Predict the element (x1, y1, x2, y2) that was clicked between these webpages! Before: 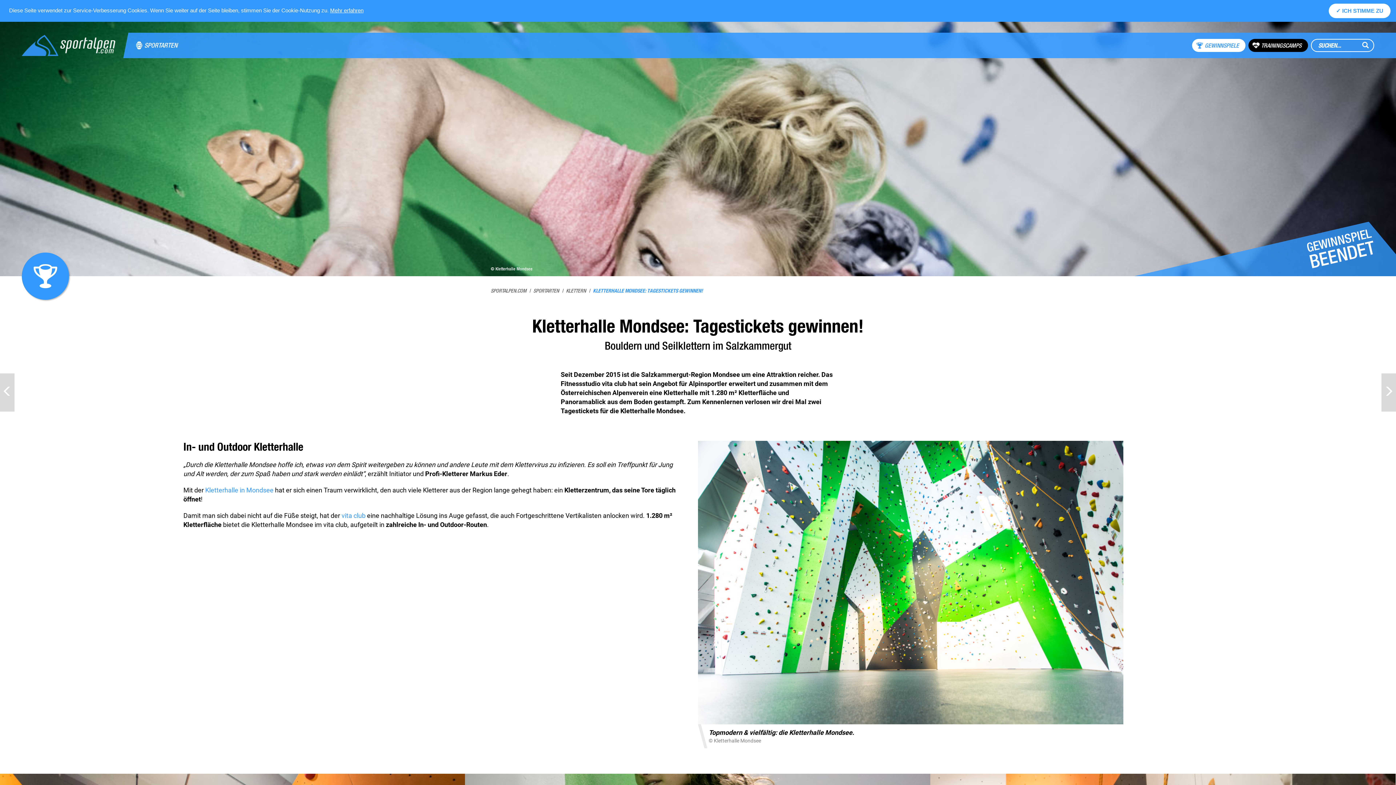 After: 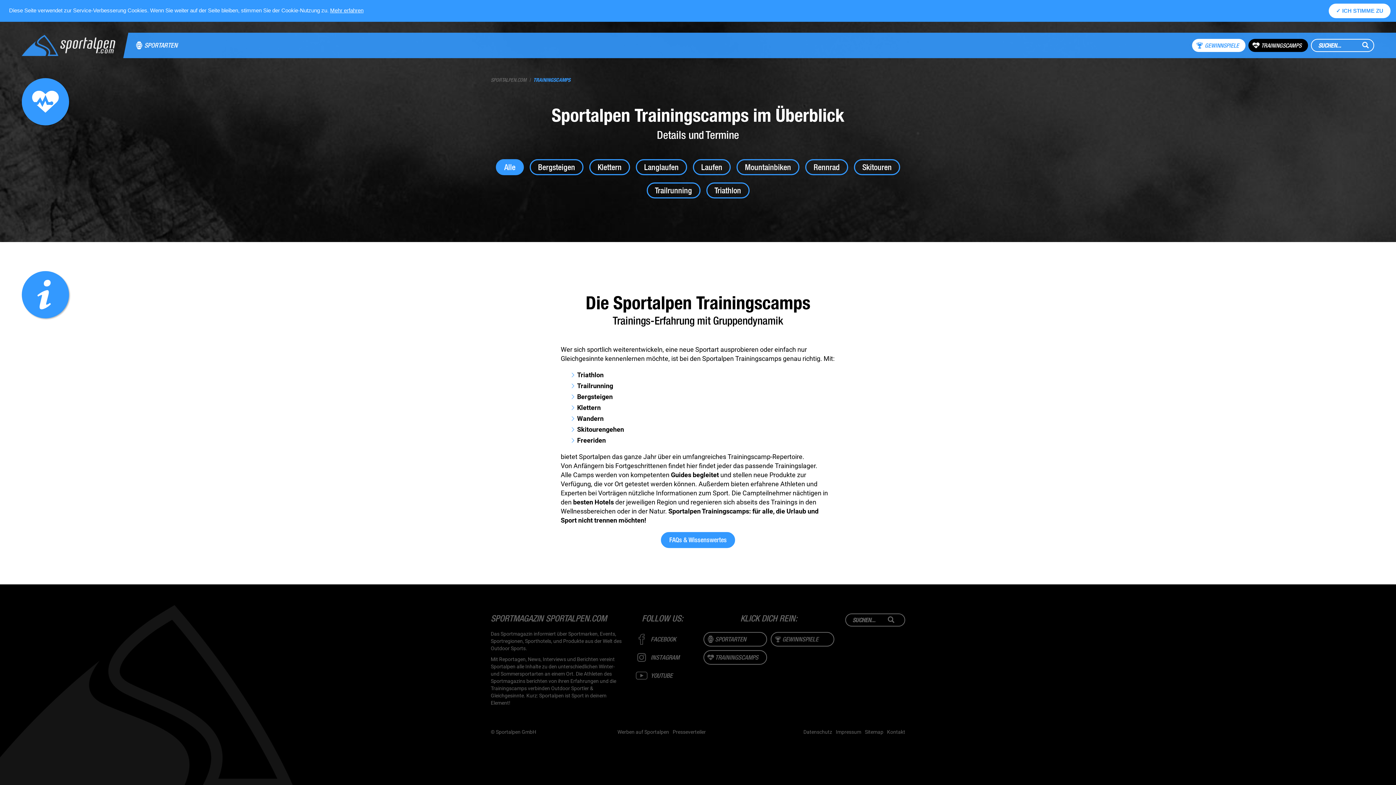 Action: label: TRAININGSCAMPS bbox: (1248, 38, 1308, 52)